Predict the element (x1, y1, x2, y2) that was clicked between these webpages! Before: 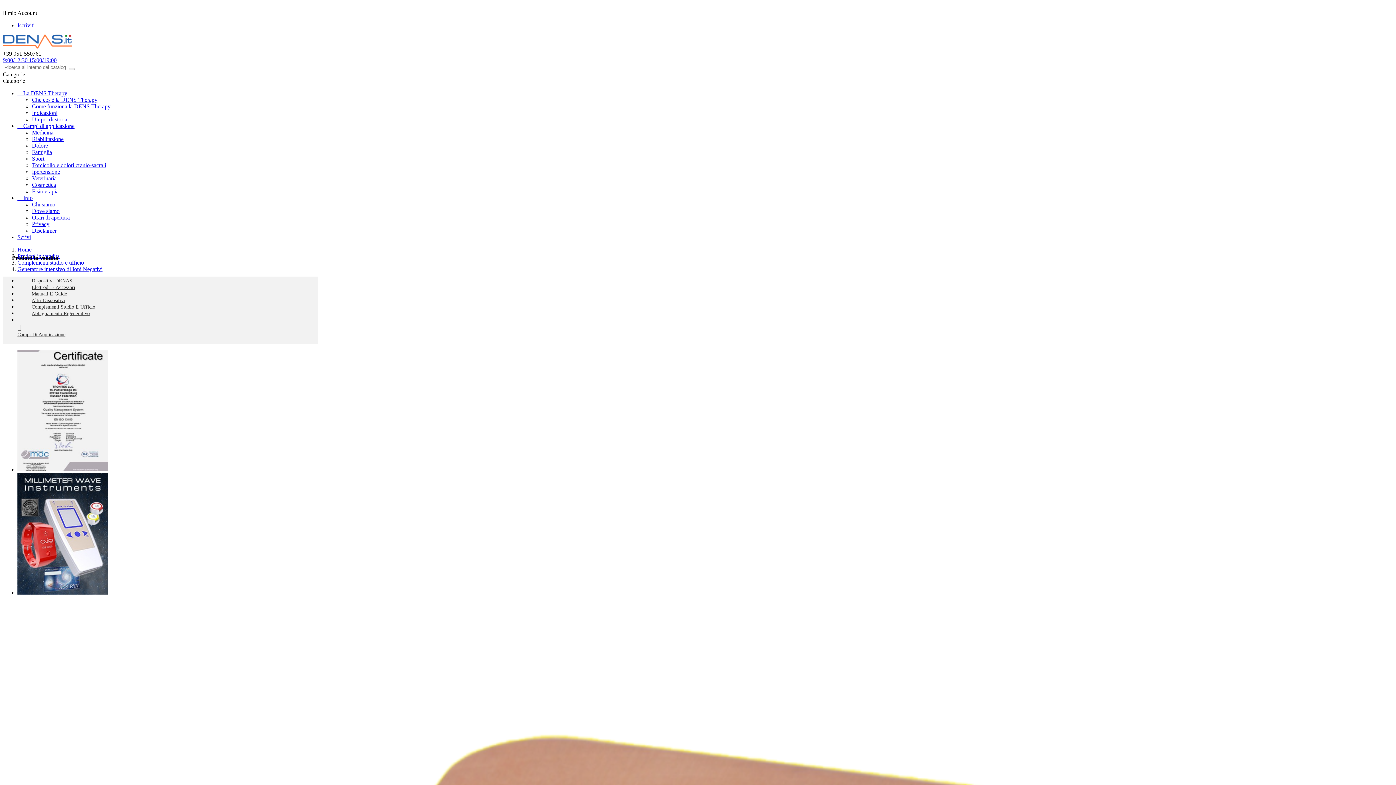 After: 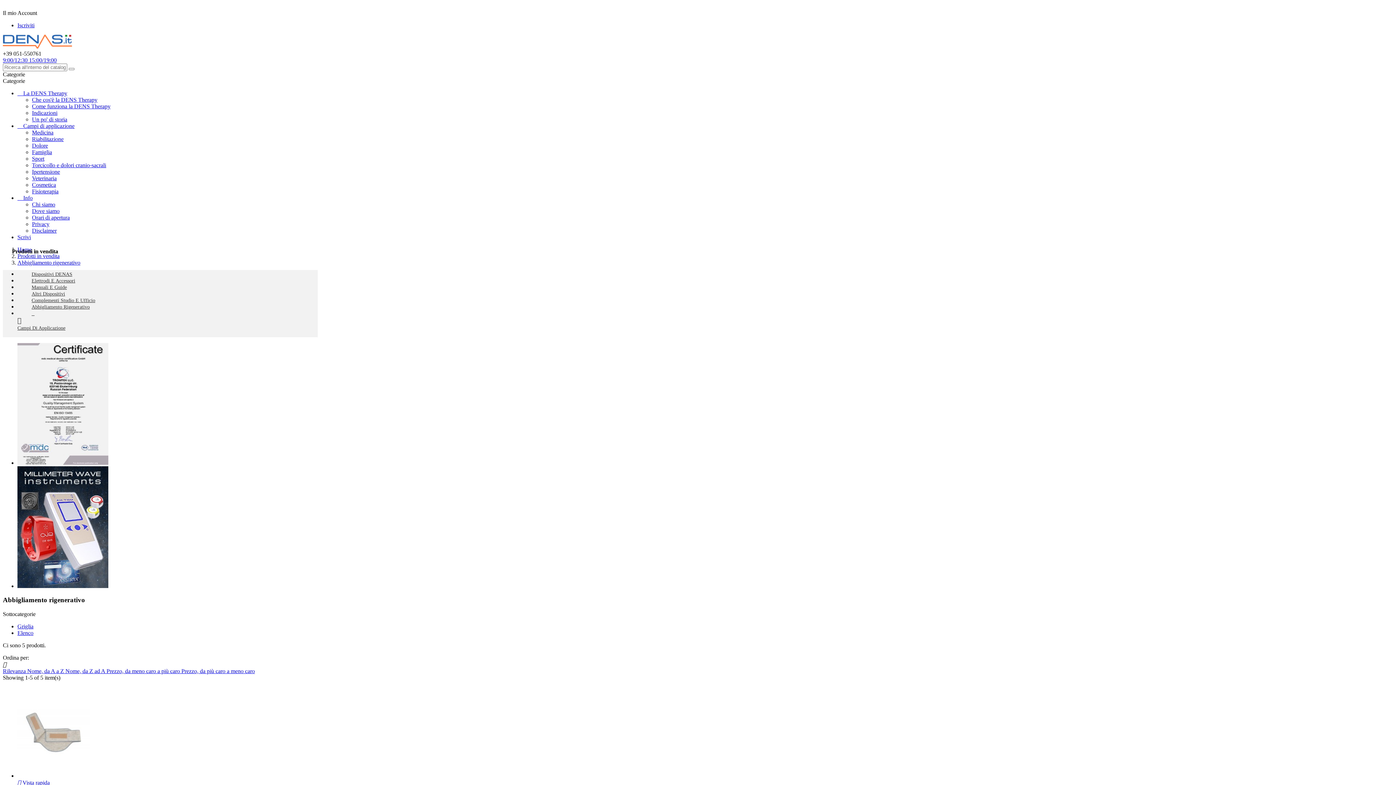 Action: label: Abbigliamento Rigenerativo bbox: (24, 310, 89, 316)